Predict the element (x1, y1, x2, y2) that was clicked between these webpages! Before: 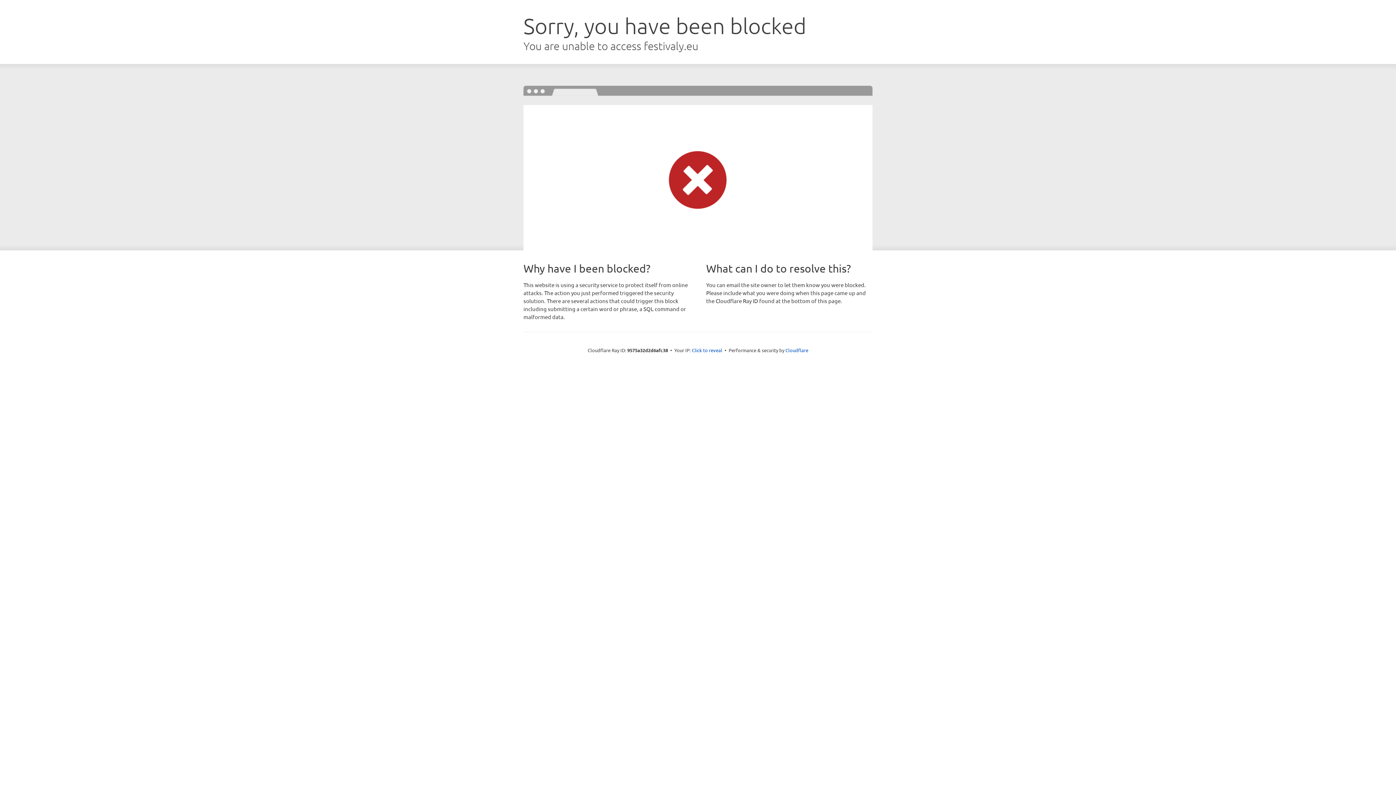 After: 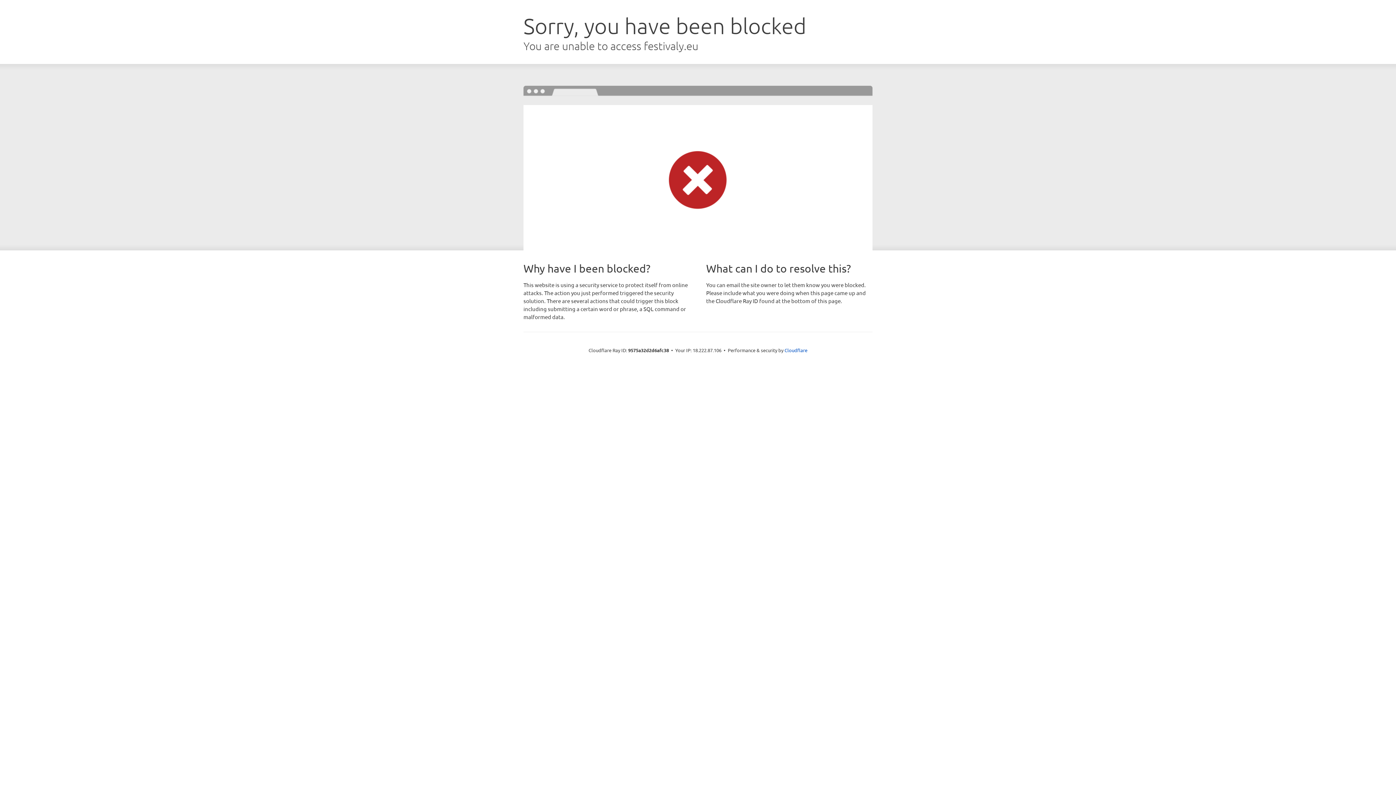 Action: label: Click to reveal bbox: (692, 346, 722, 353)